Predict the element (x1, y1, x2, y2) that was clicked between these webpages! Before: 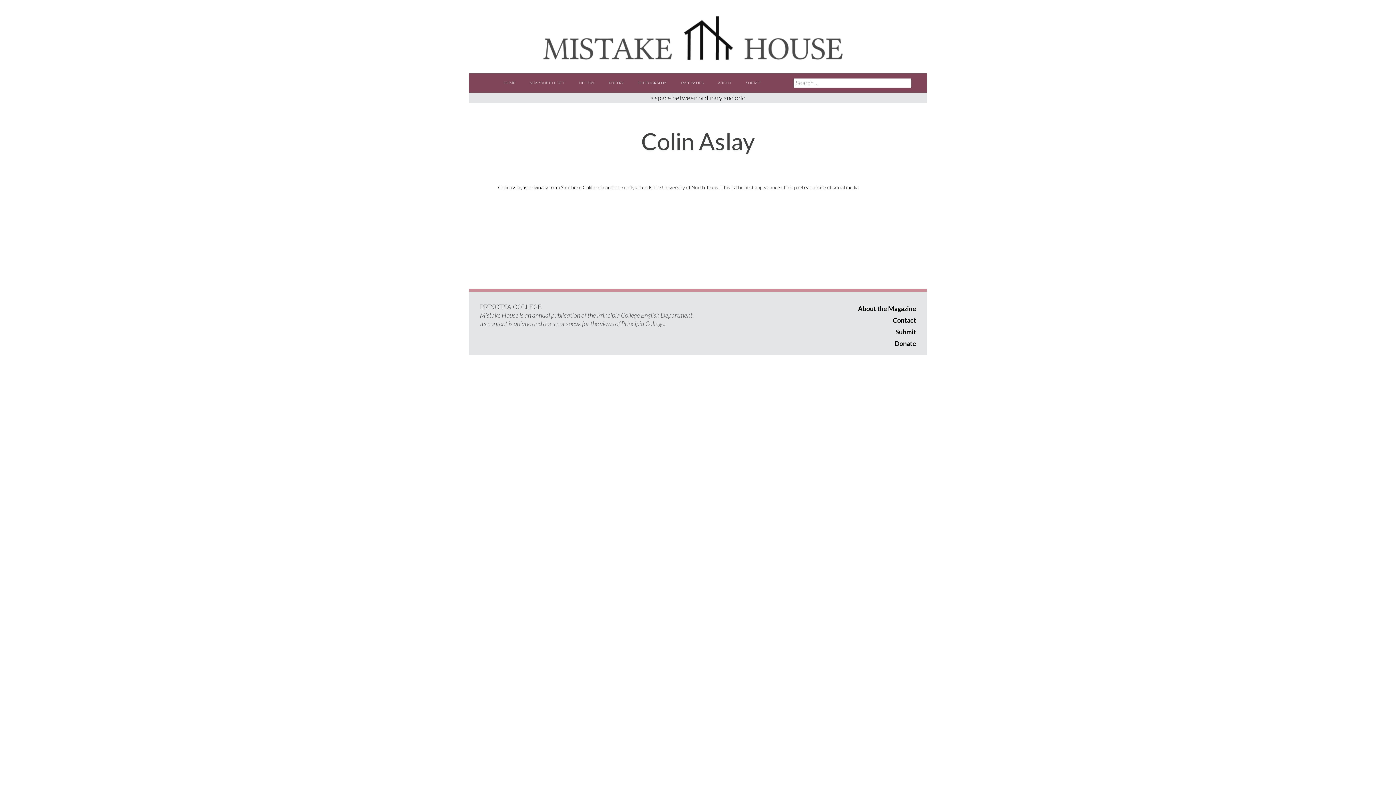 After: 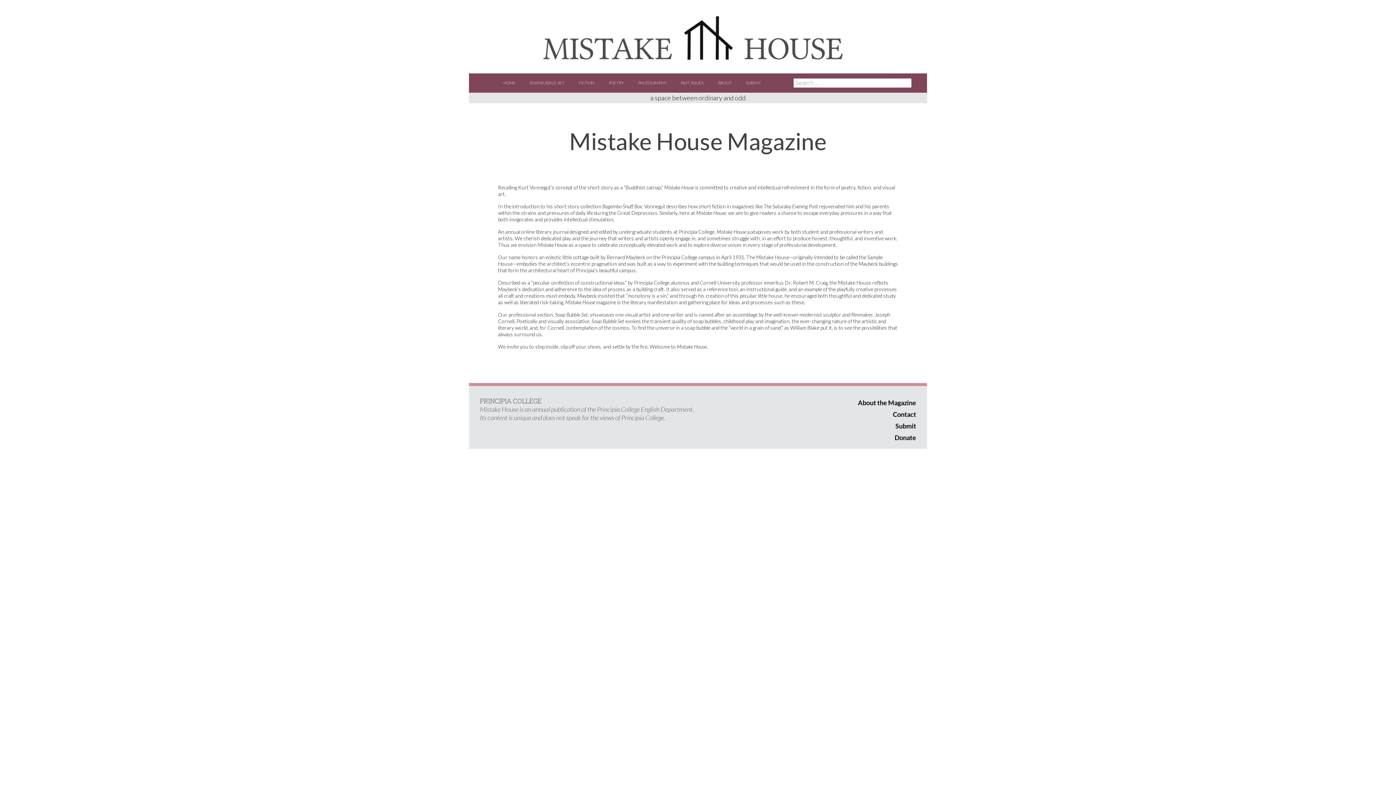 Action: label: About the Magazine bbox: (698, 302, 916, 314)